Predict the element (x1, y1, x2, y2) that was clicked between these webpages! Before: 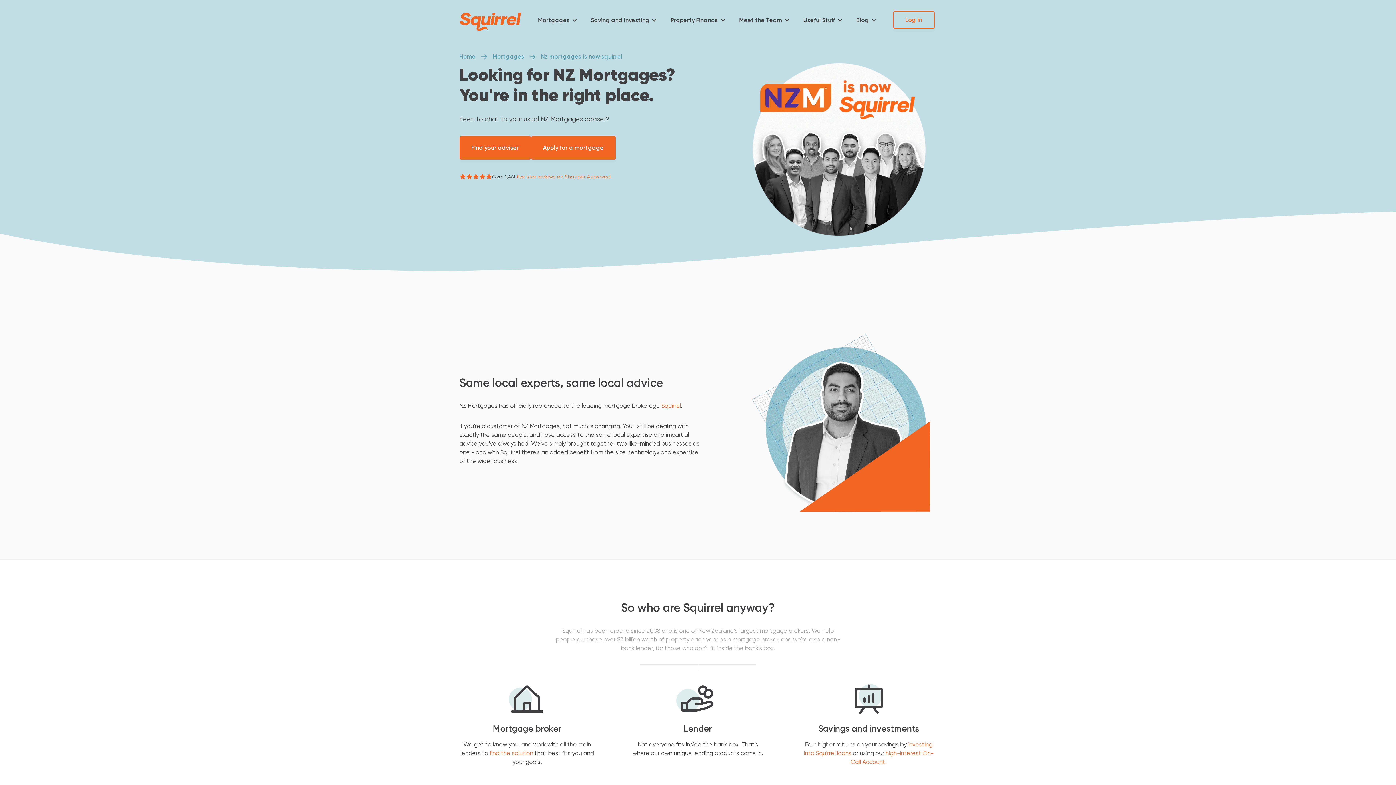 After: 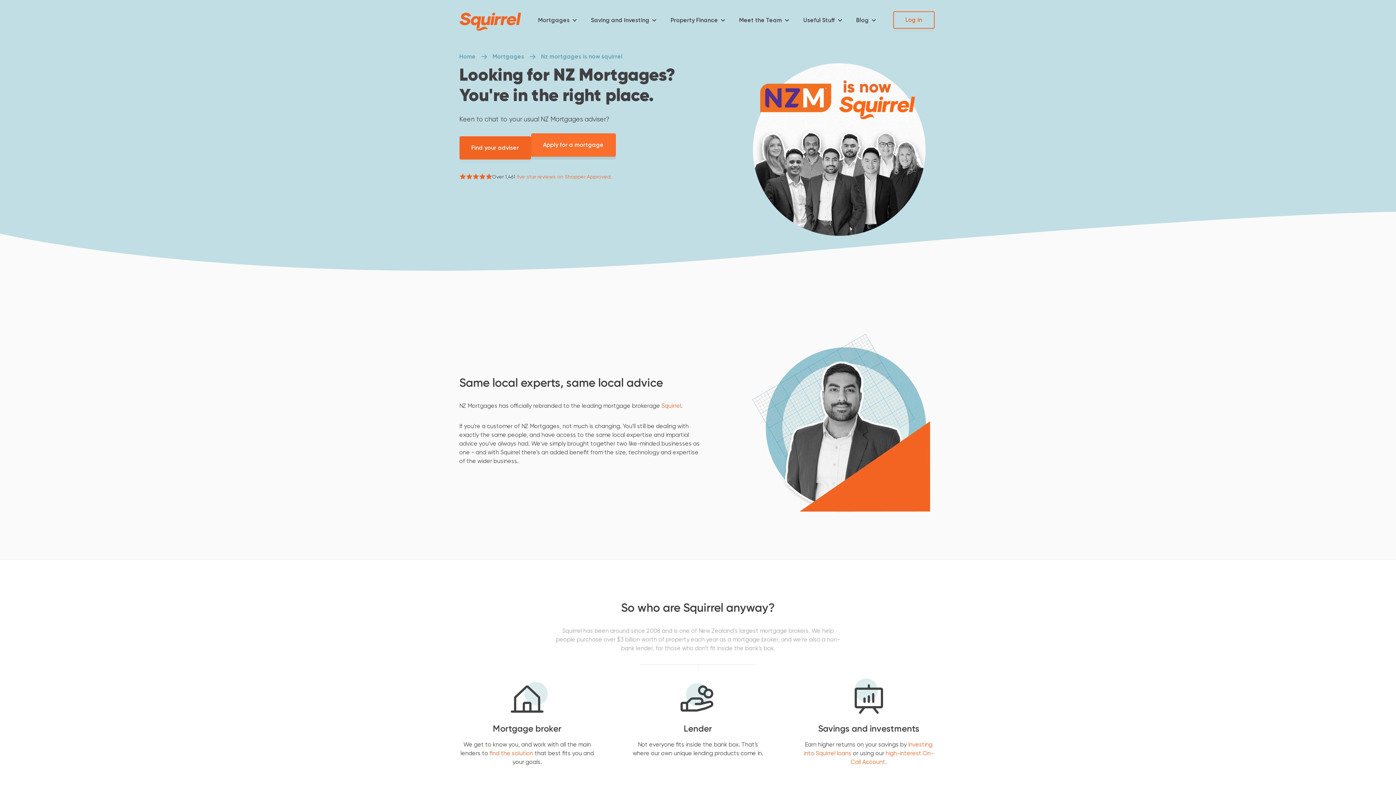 Action: label: Apply for a mortgage bbox: (531, 136, 615, 159)